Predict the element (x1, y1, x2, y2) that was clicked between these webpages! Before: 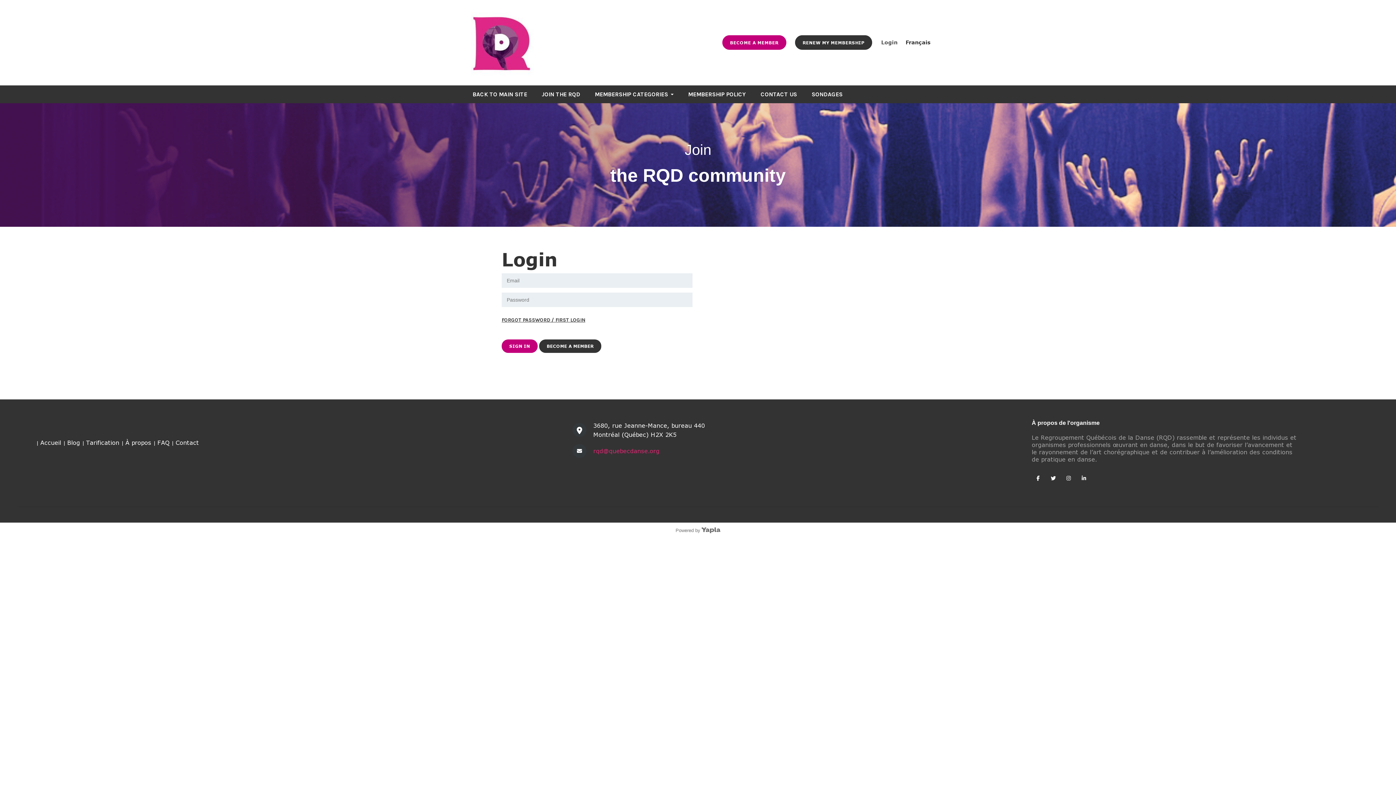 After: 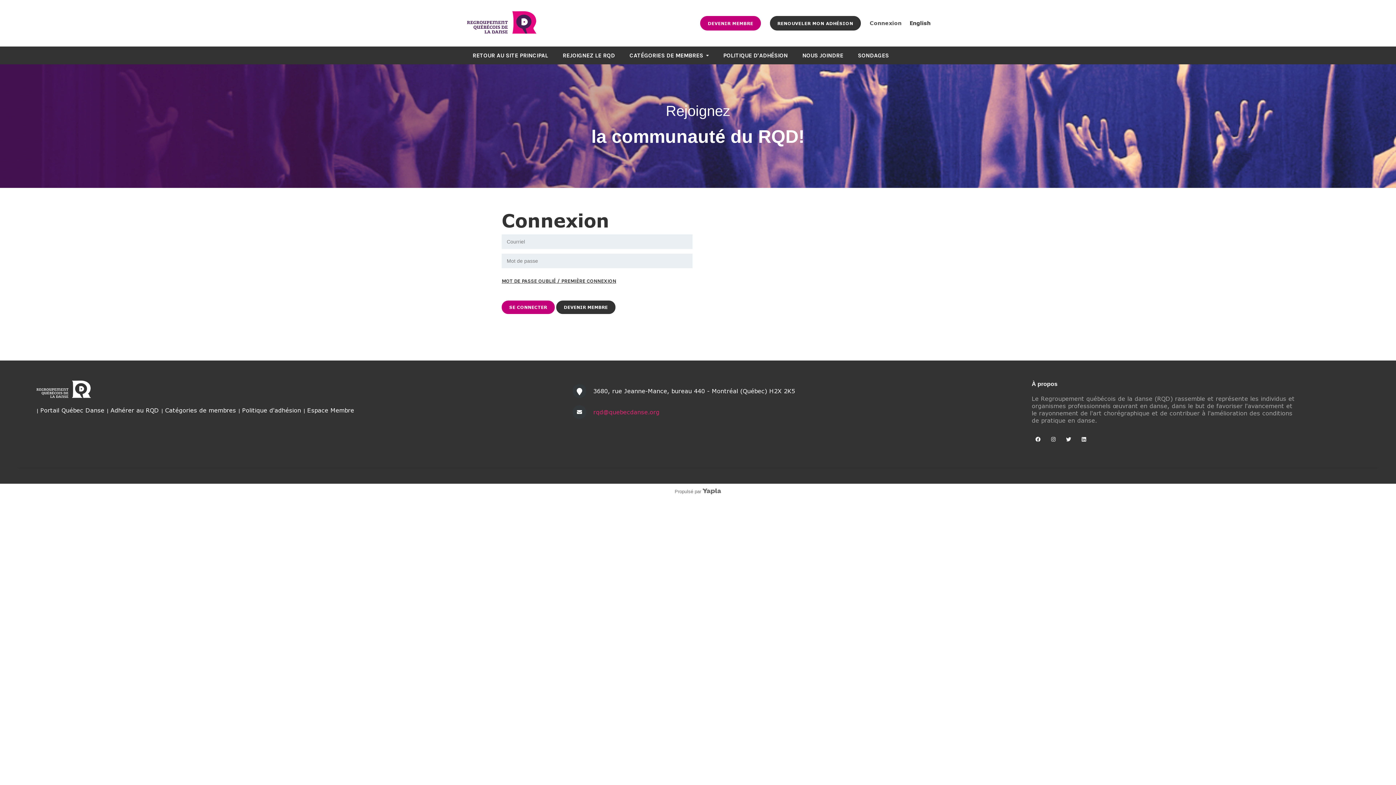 Action: label: Français bbox: (905, 39, 930, 45)